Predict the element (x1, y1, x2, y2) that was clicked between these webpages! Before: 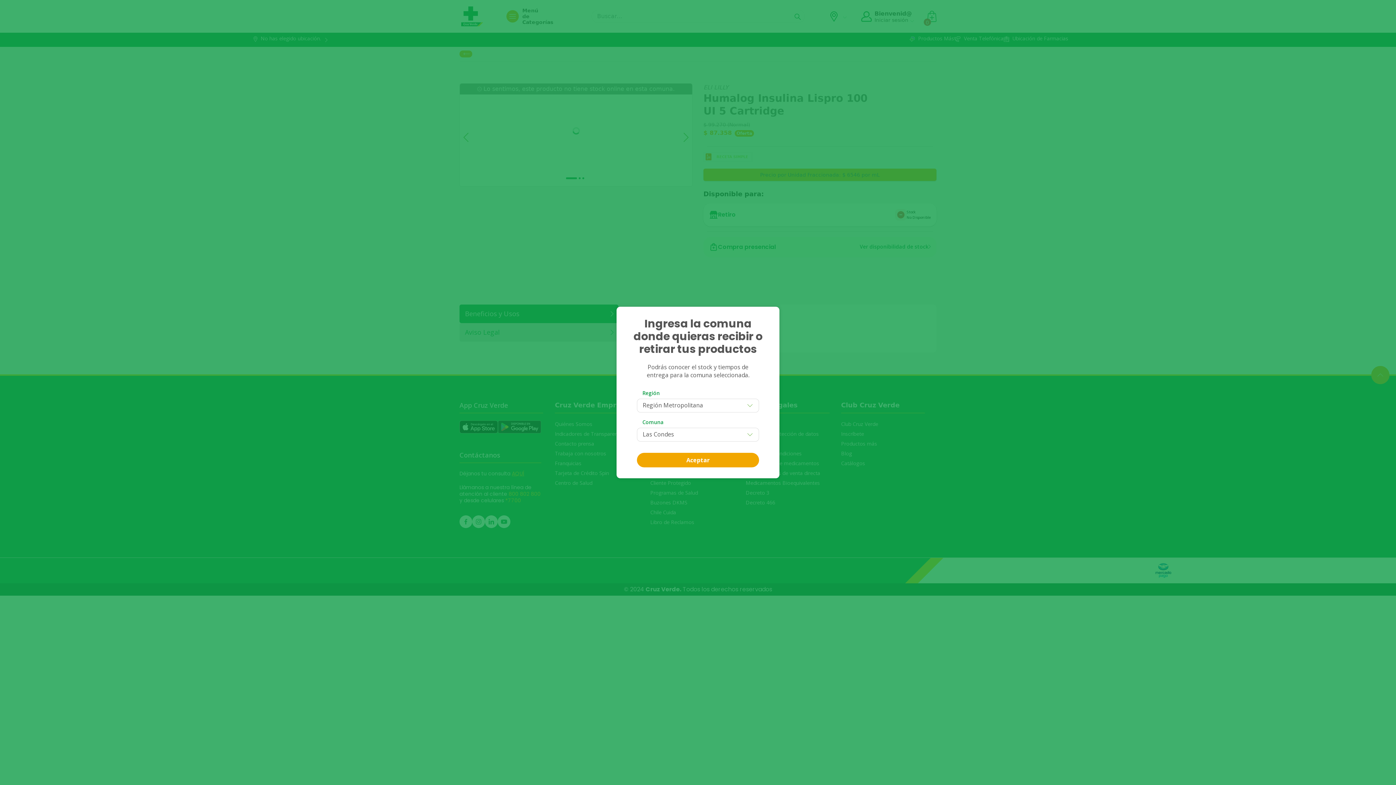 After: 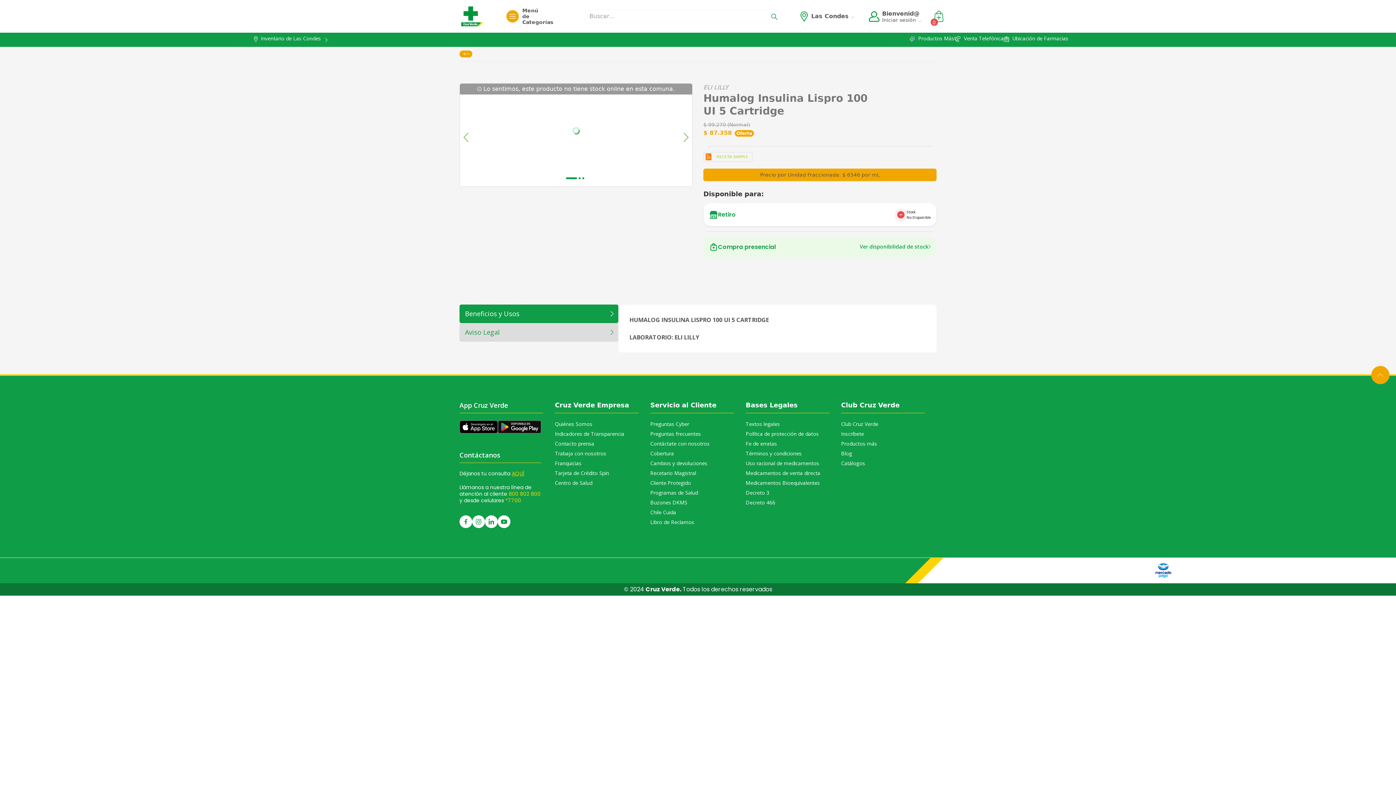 Action: label: Aceptar bbox: (637, 453, 759, 467)